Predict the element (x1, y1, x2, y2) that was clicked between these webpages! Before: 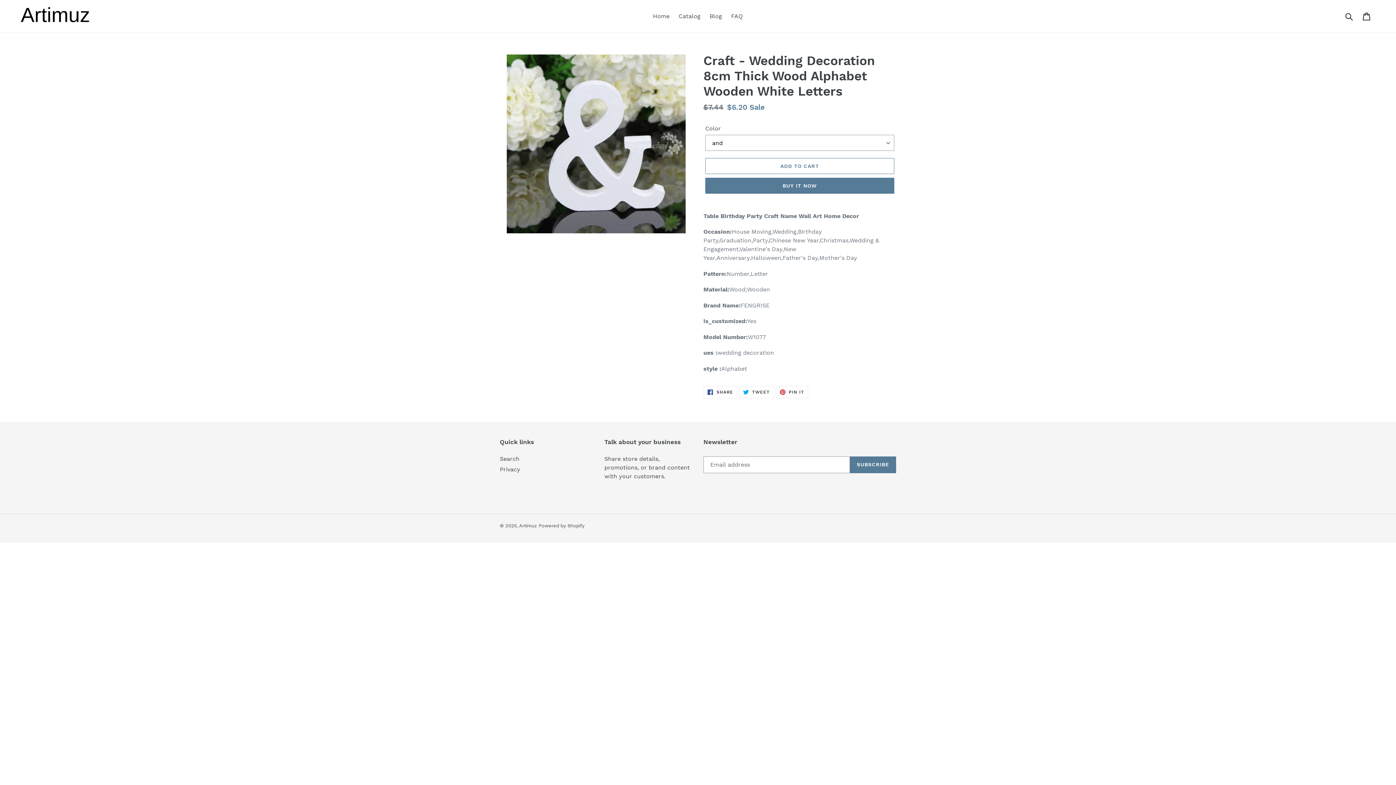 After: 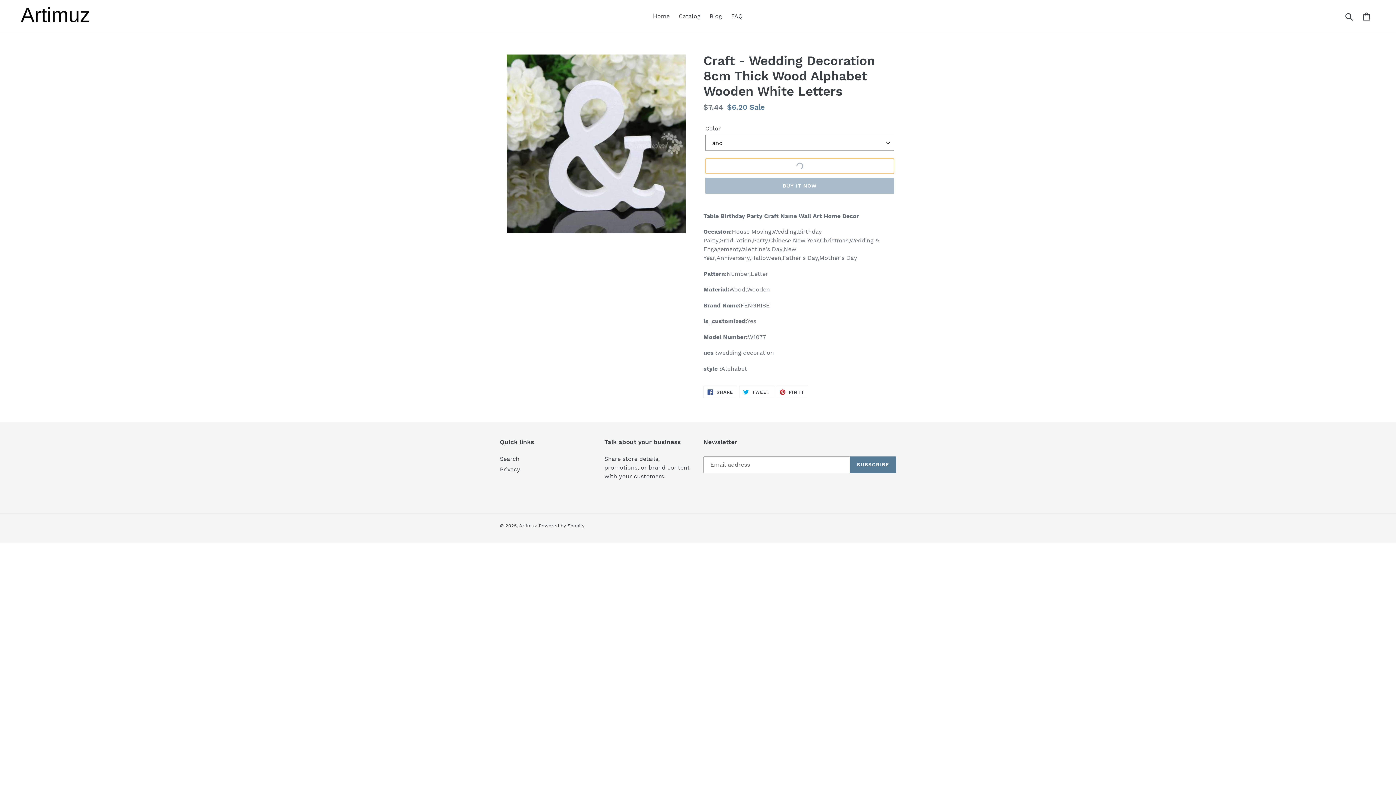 Action: bbox: (705, 158, 894, 174) label: Add to cart